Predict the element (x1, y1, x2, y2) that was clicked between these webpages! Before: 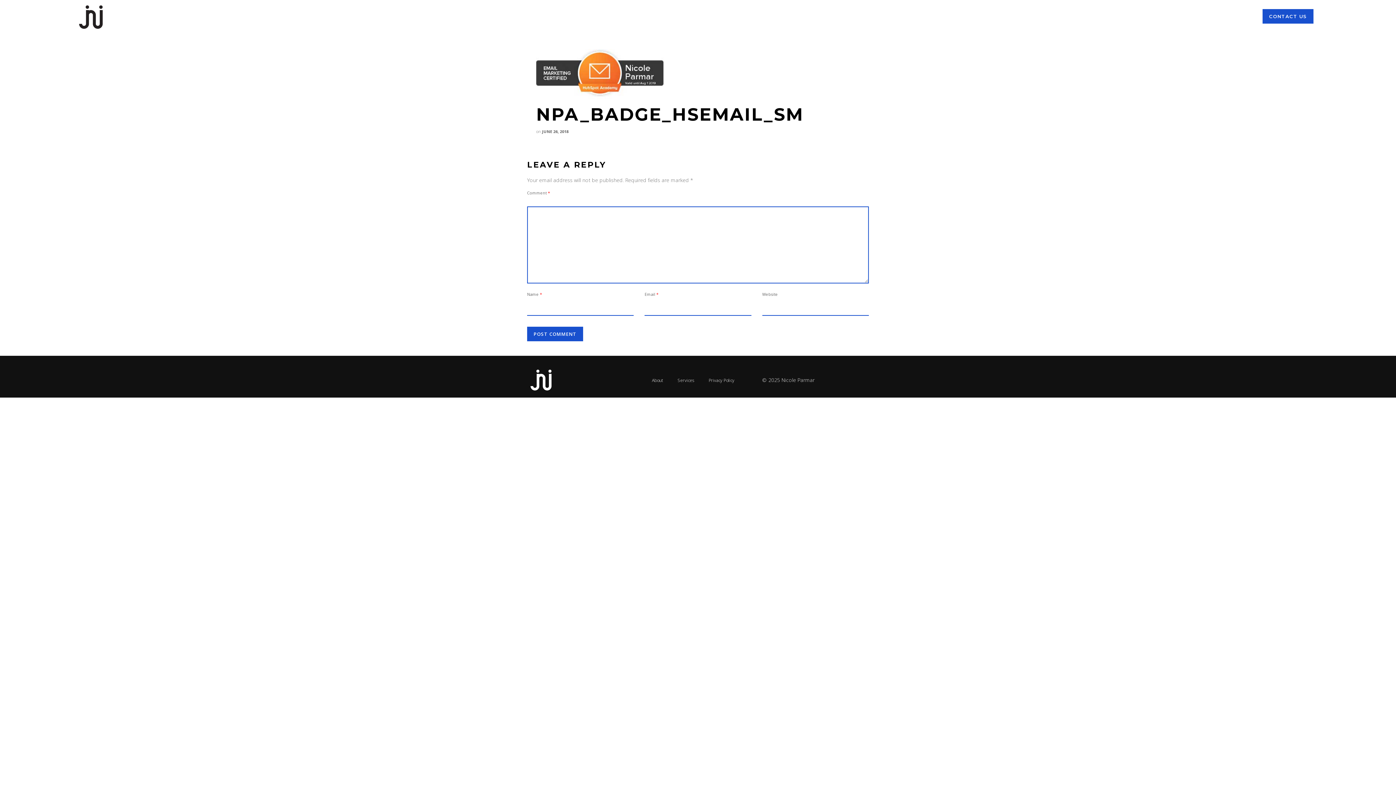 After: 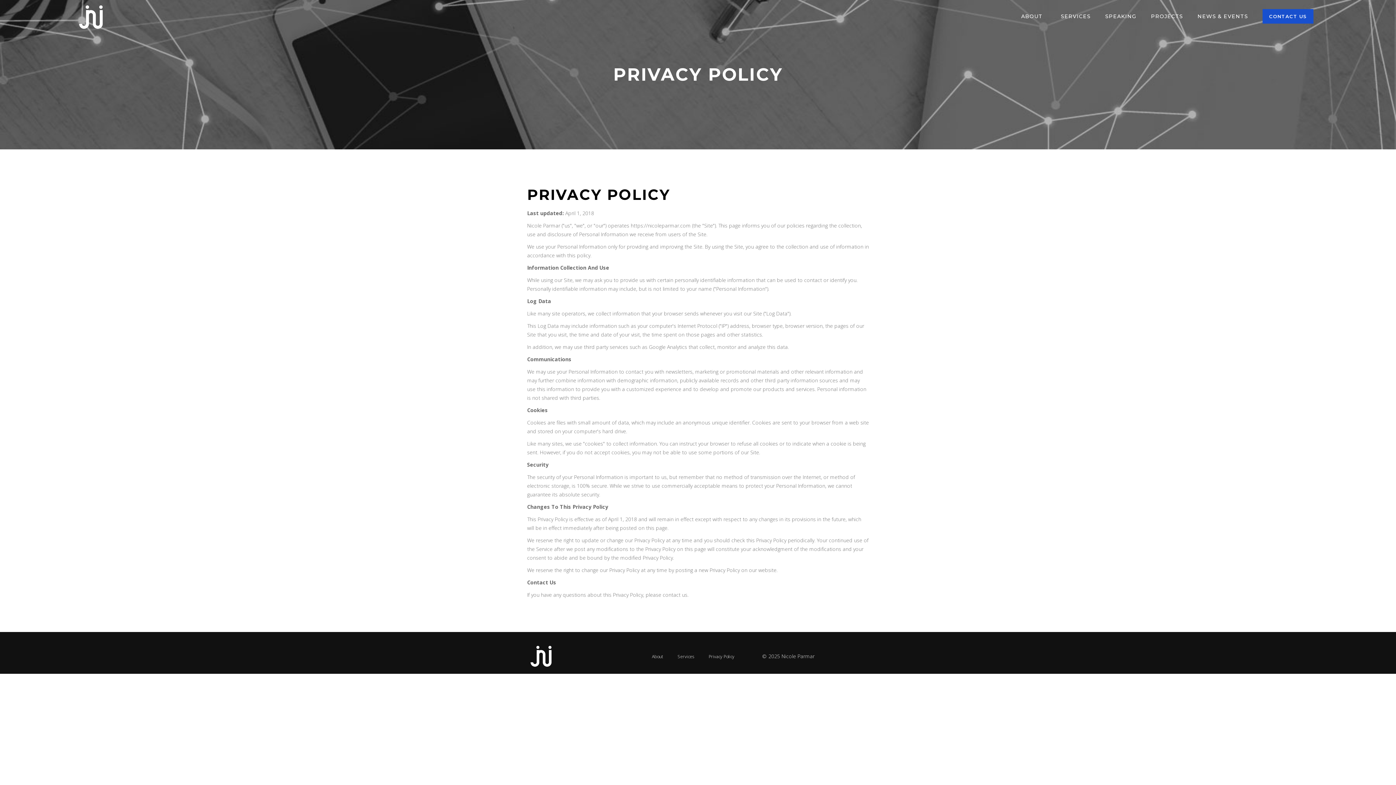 Action: label: Privacy Policy bbox: (701, 377, 741, 383)